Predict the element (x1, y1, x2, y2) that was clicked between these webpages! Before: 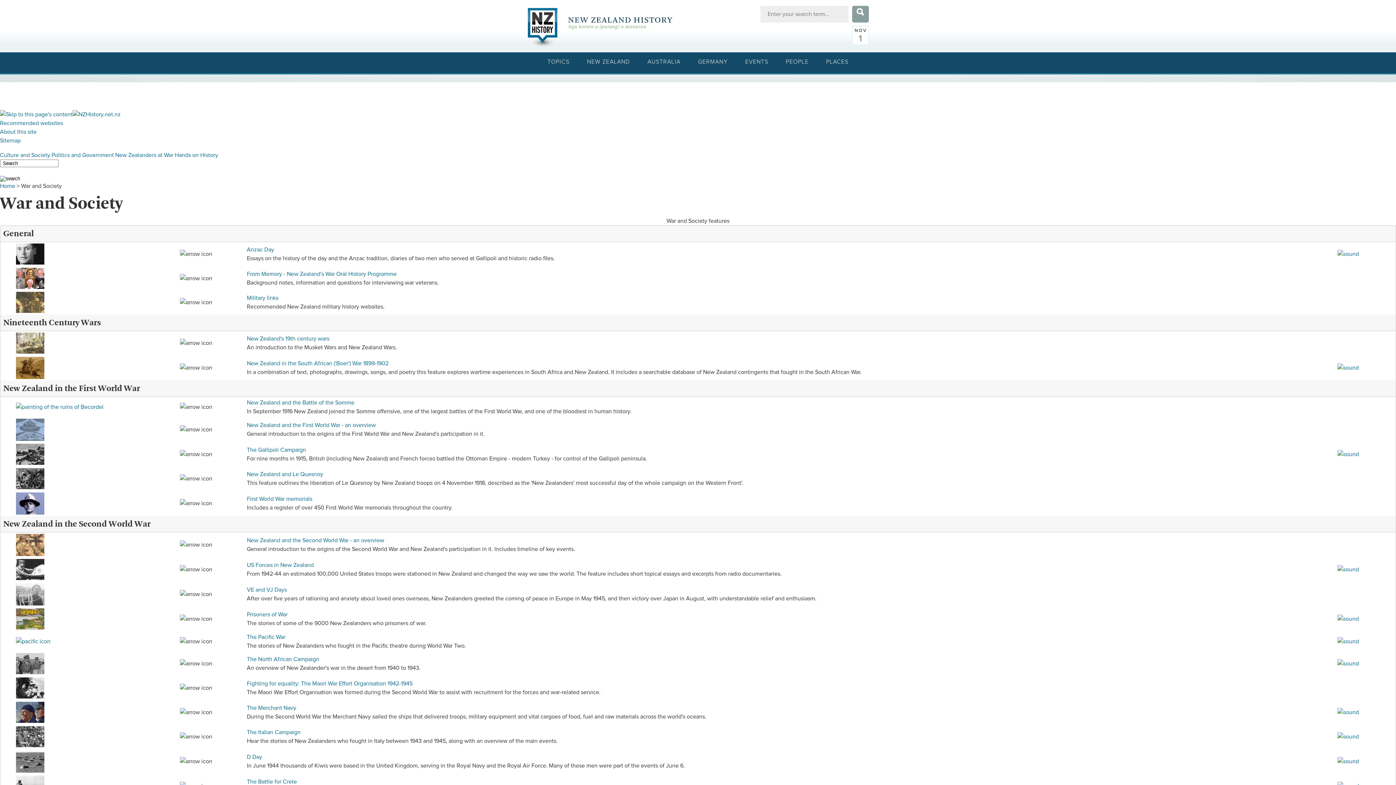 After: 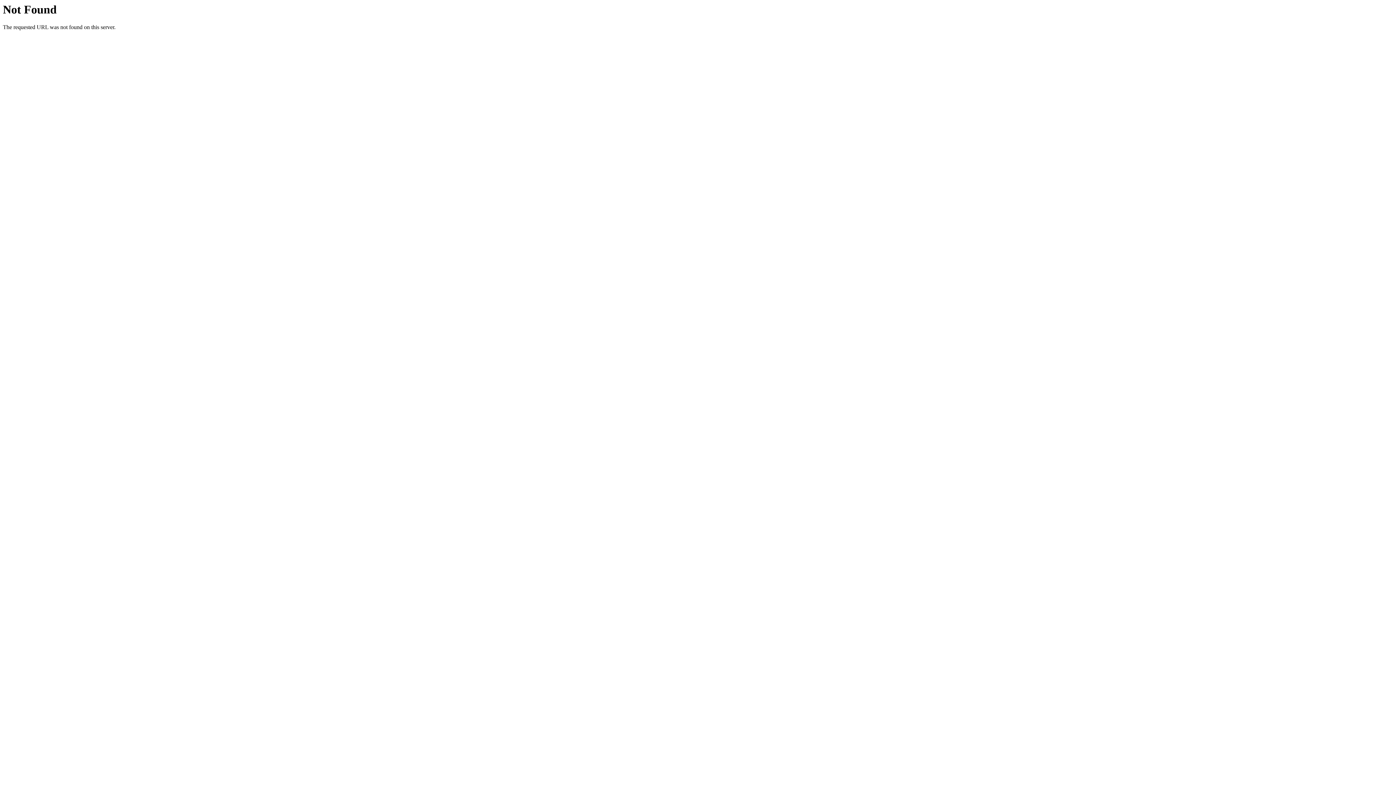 Action: bbox: (51, 152, 113, 158) label: Politics and Government